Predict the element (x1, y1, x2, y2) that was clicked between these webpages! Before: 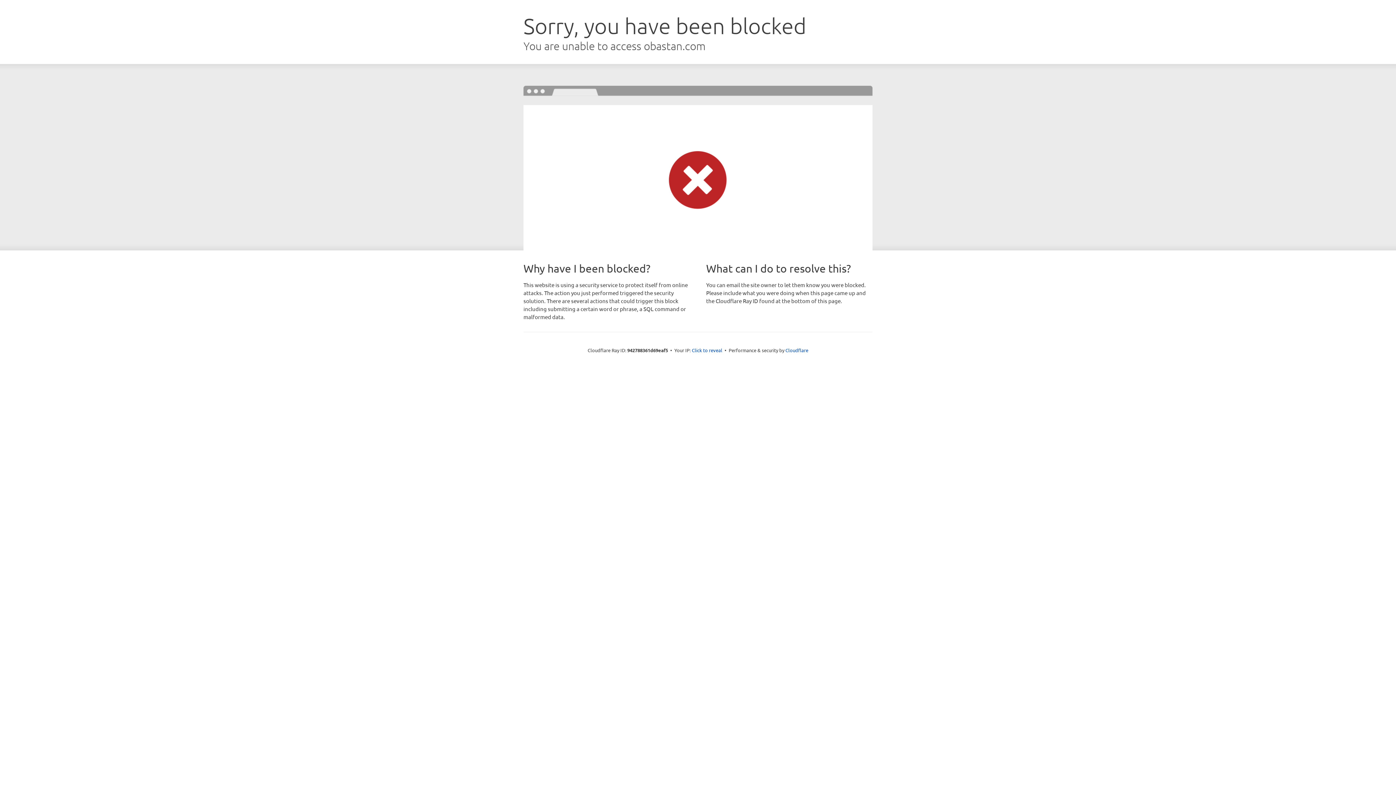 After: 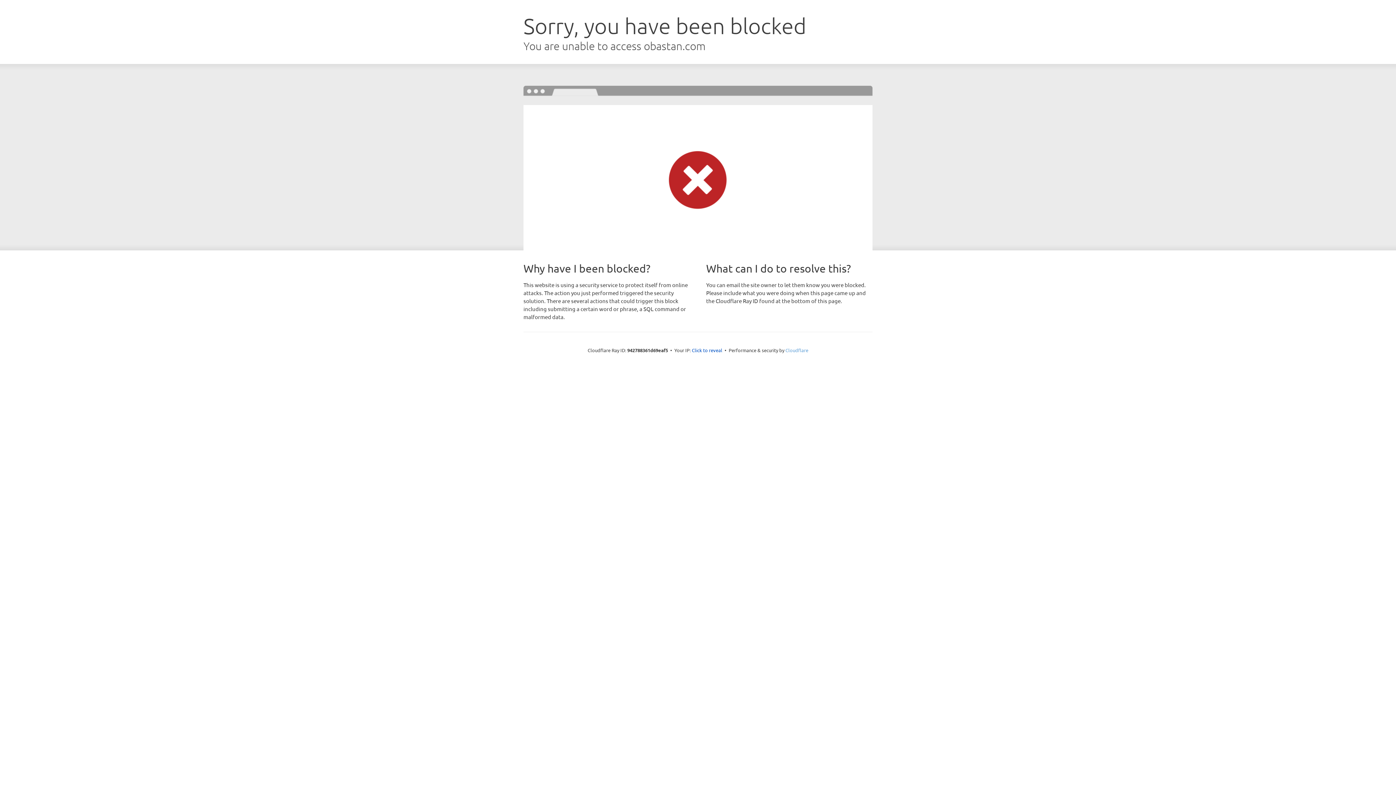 Action: bbox: (785, 347, 808, 353) label: Cloudflare